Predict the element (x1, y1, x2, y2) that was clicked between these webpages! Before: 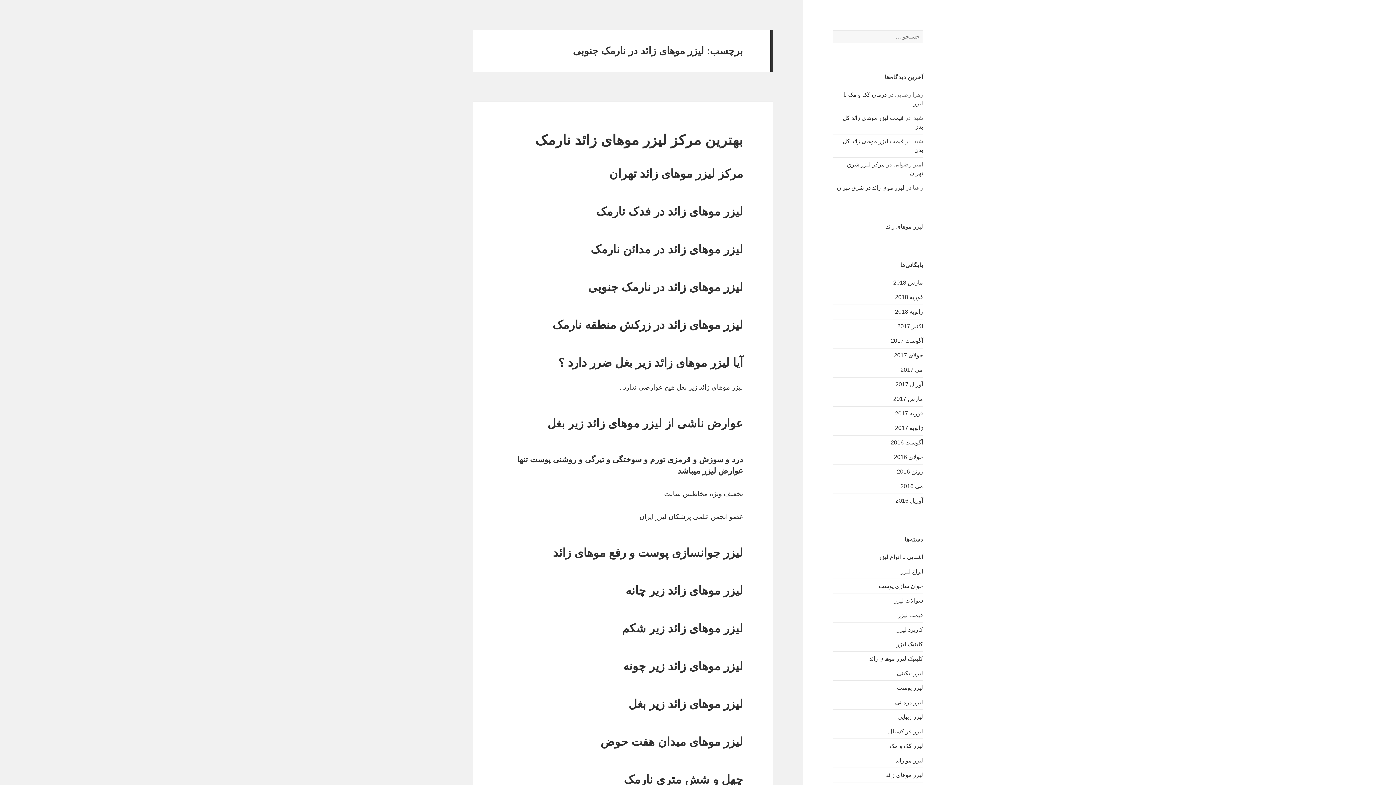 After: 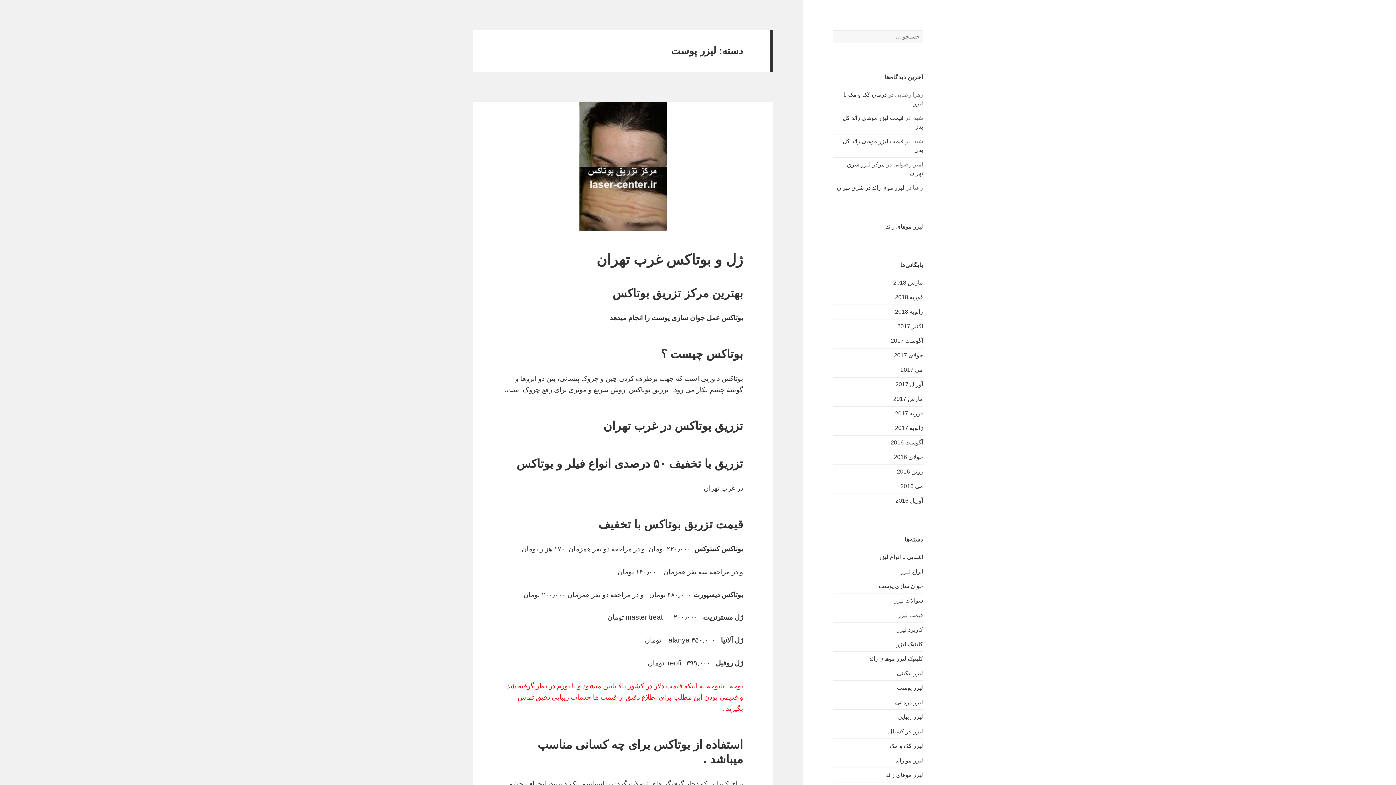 Action: bbox: (897, 684, 923, 691) label: لیزر پوست